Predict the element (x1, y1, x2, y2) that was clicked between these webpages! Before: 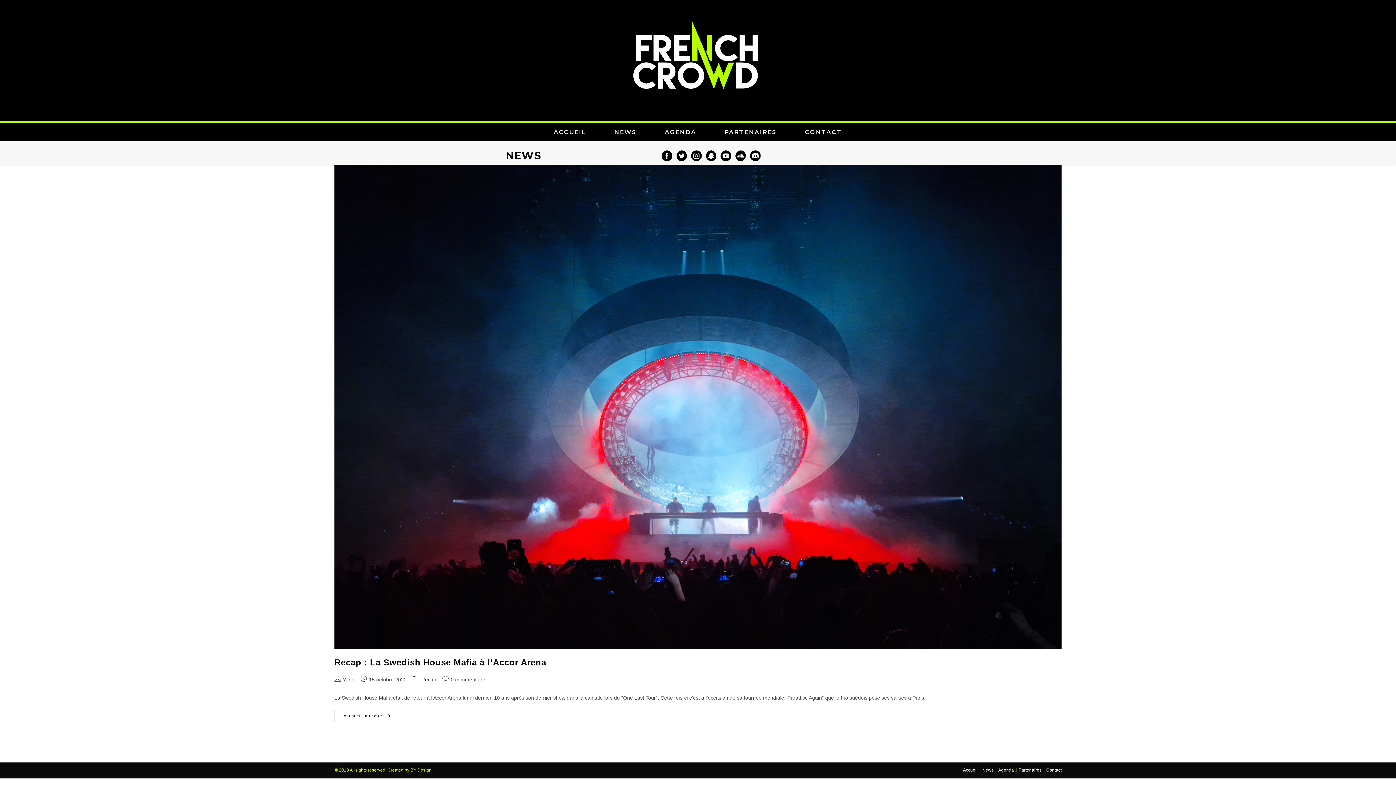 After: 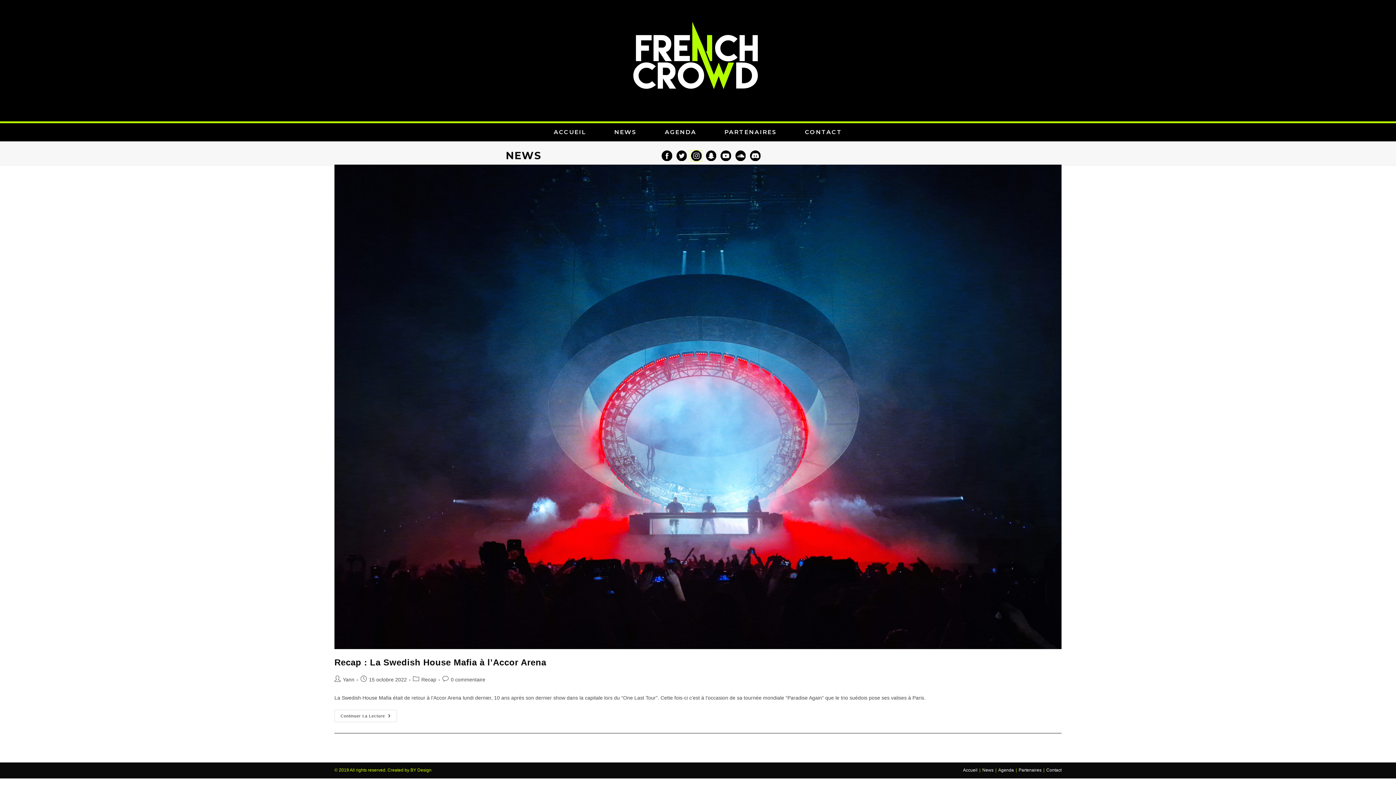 Action: bbox: (691, 152, 701, 158)